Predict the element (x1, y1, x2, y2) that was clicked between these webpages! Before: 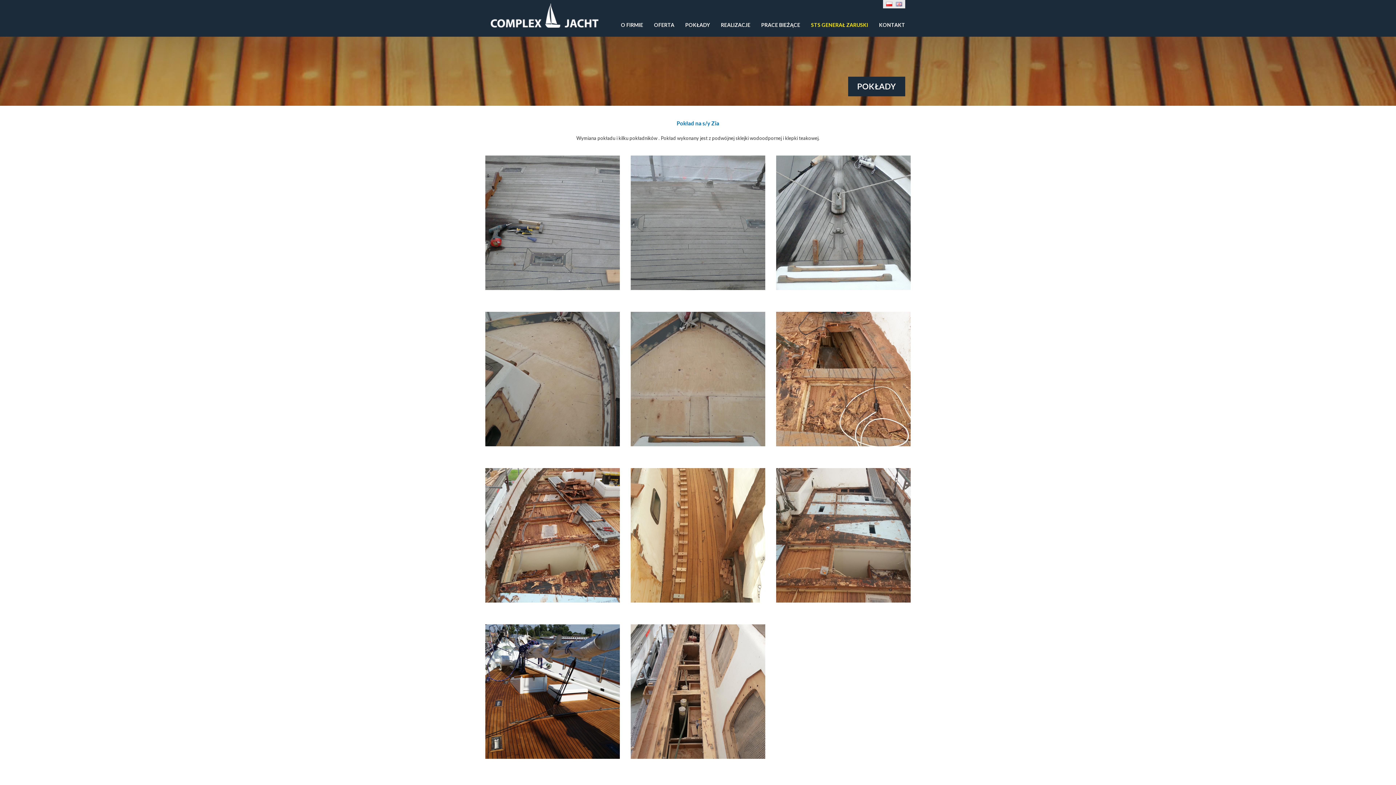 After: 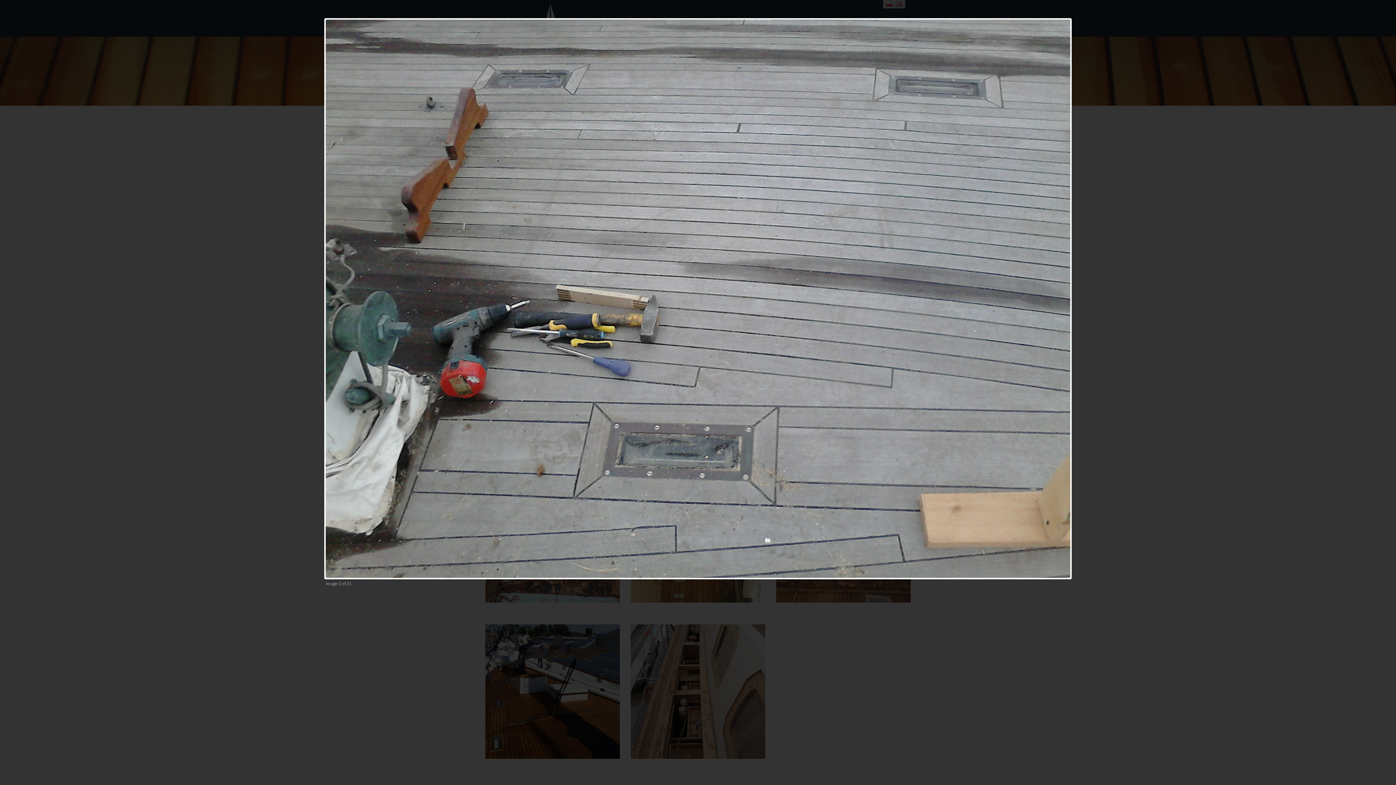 Action: bbox: (485, 155, 619, 290)